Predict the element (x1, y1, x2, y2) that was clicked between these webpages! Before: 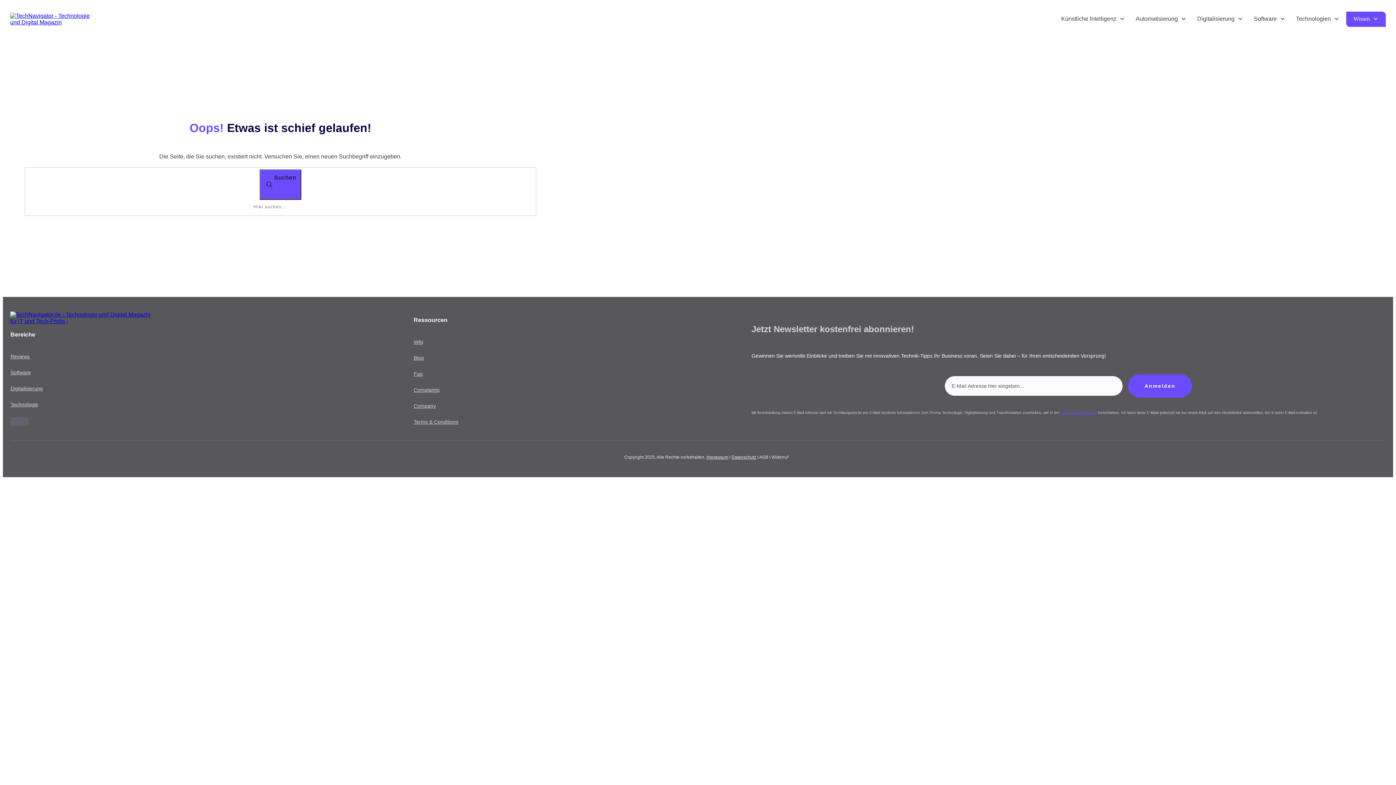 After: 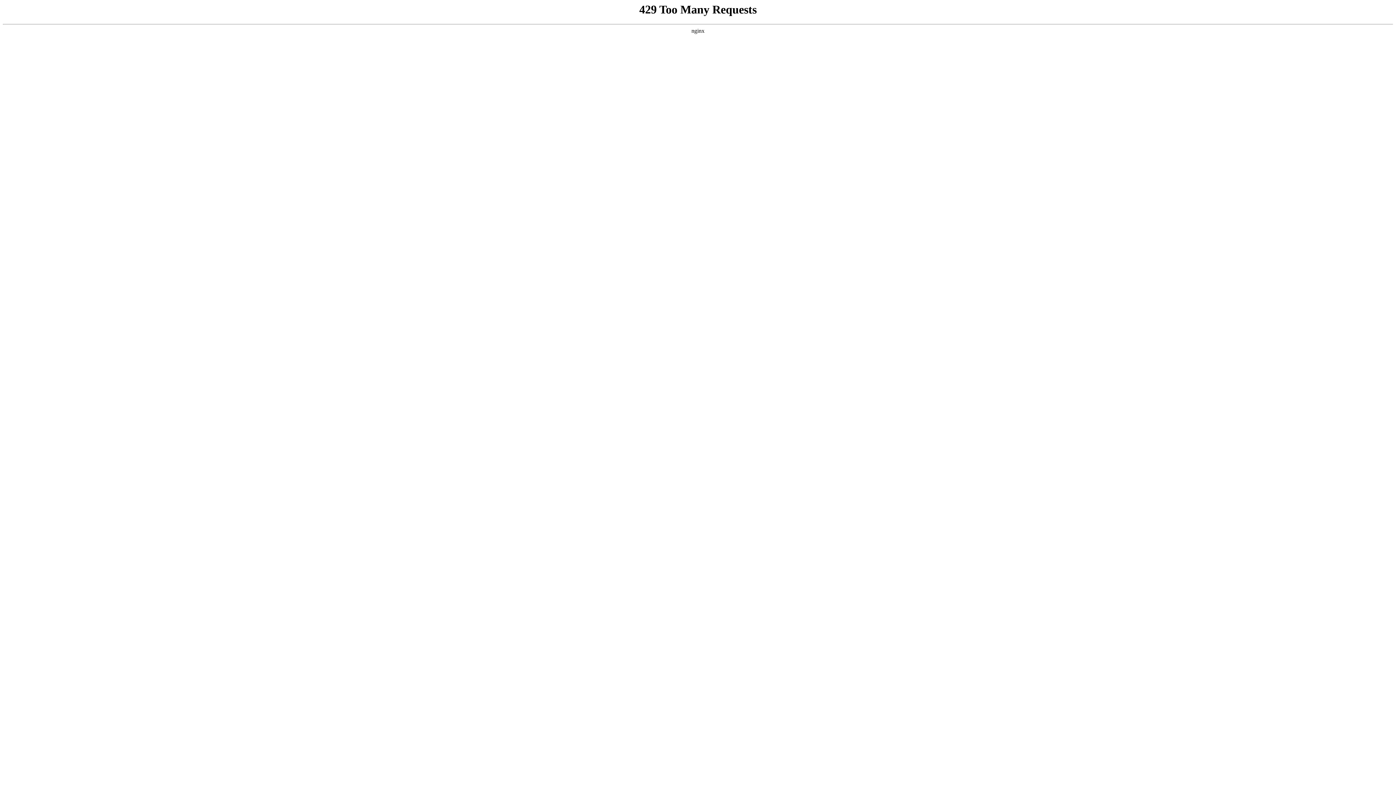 Action: label: Reviews bbox: (10, 353, 29, 359)